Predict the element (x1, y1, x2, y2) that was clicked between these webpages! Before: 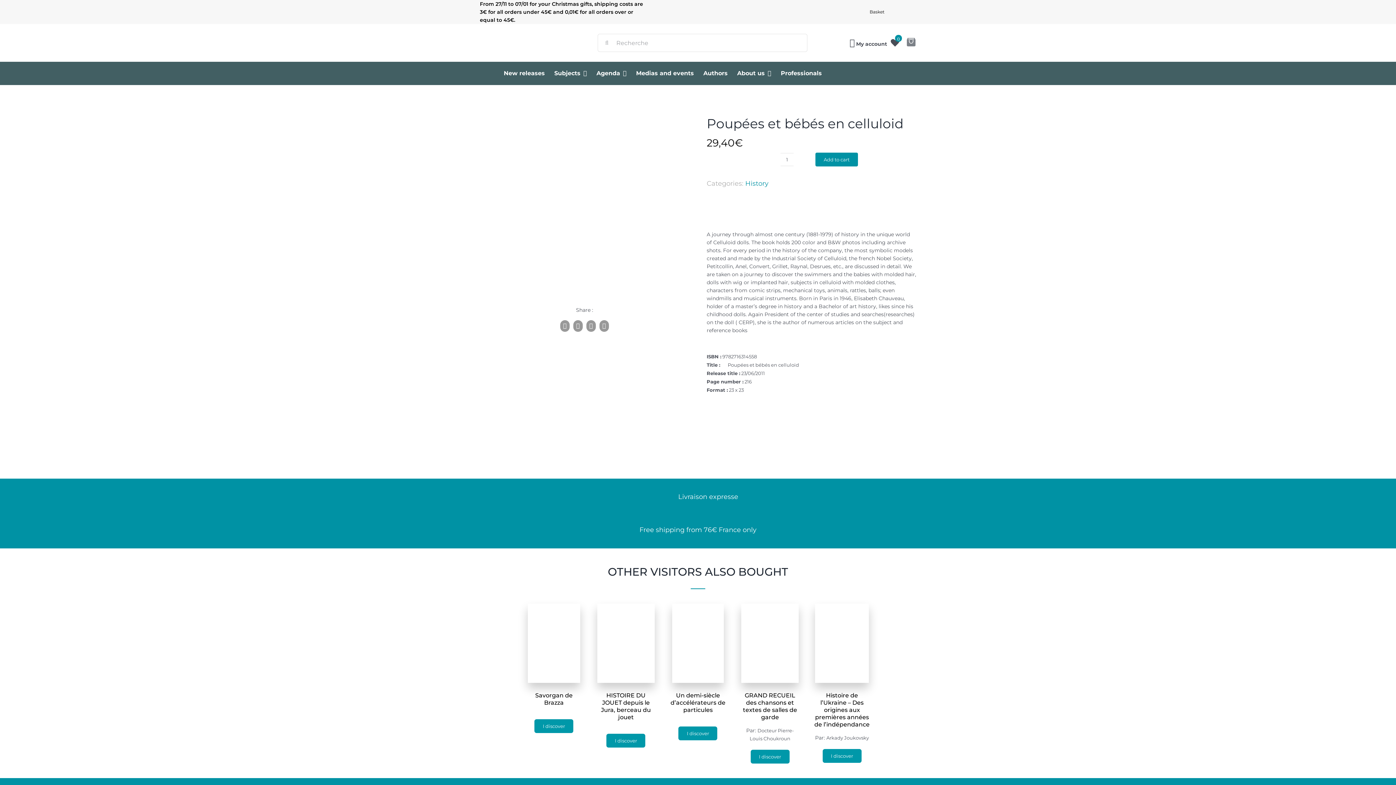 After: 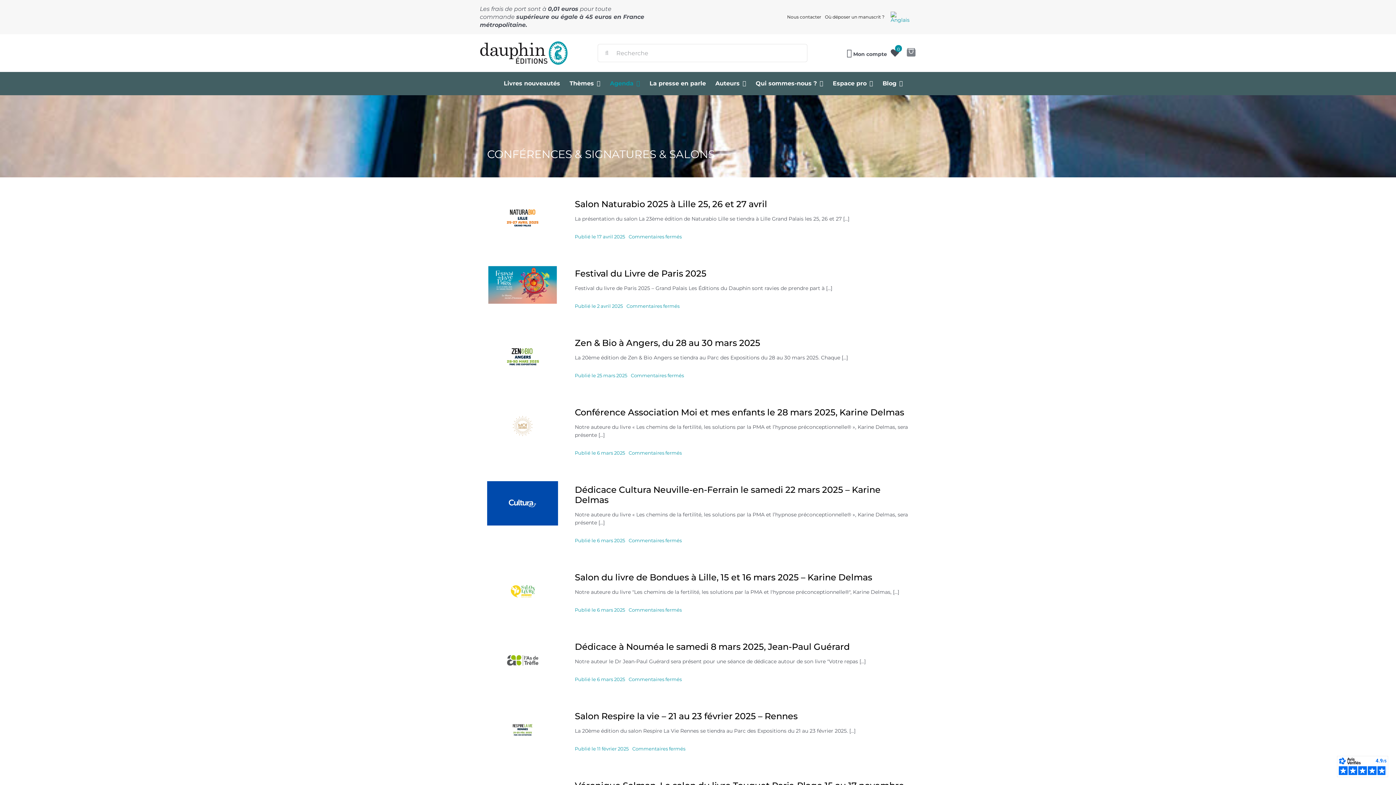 Action: label: Agenda bbox: (591, 61, 631, 85)